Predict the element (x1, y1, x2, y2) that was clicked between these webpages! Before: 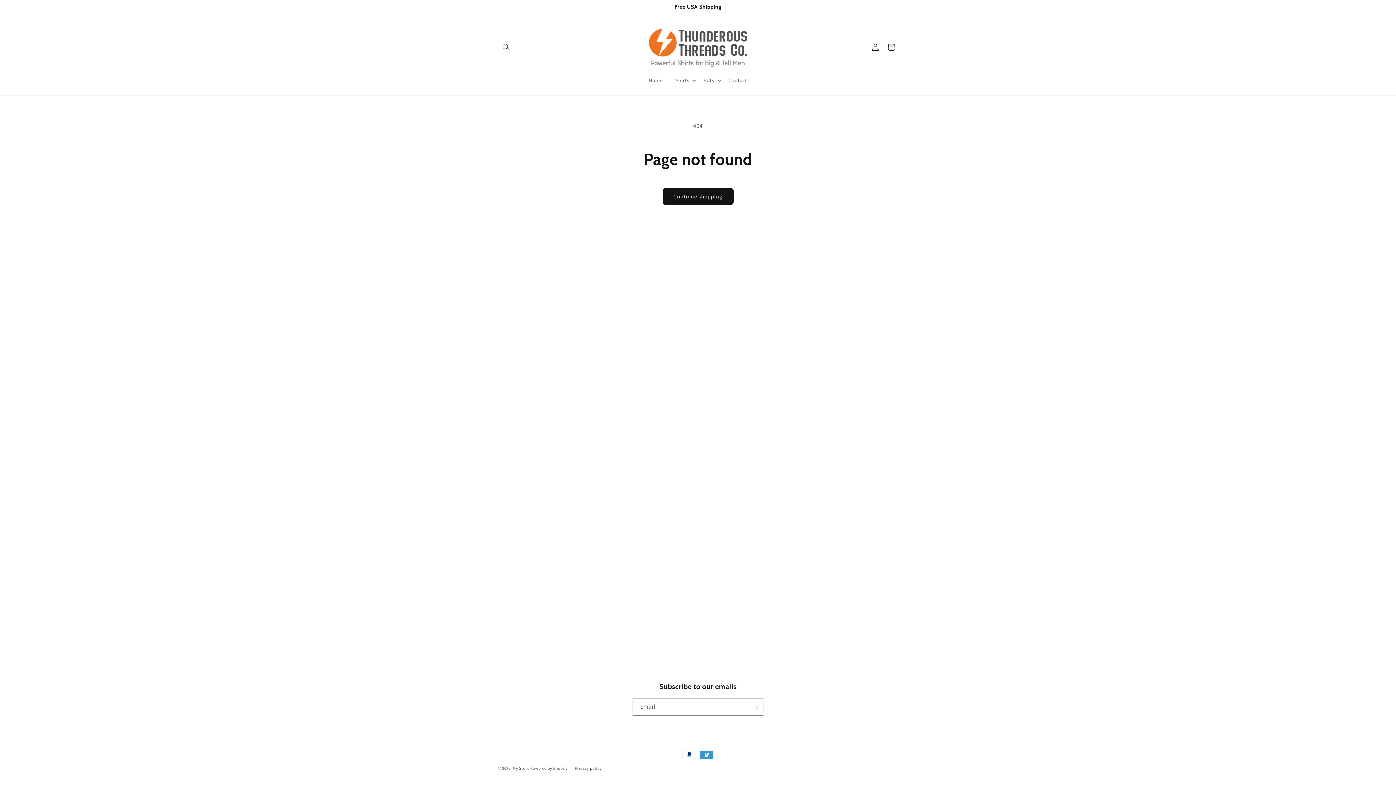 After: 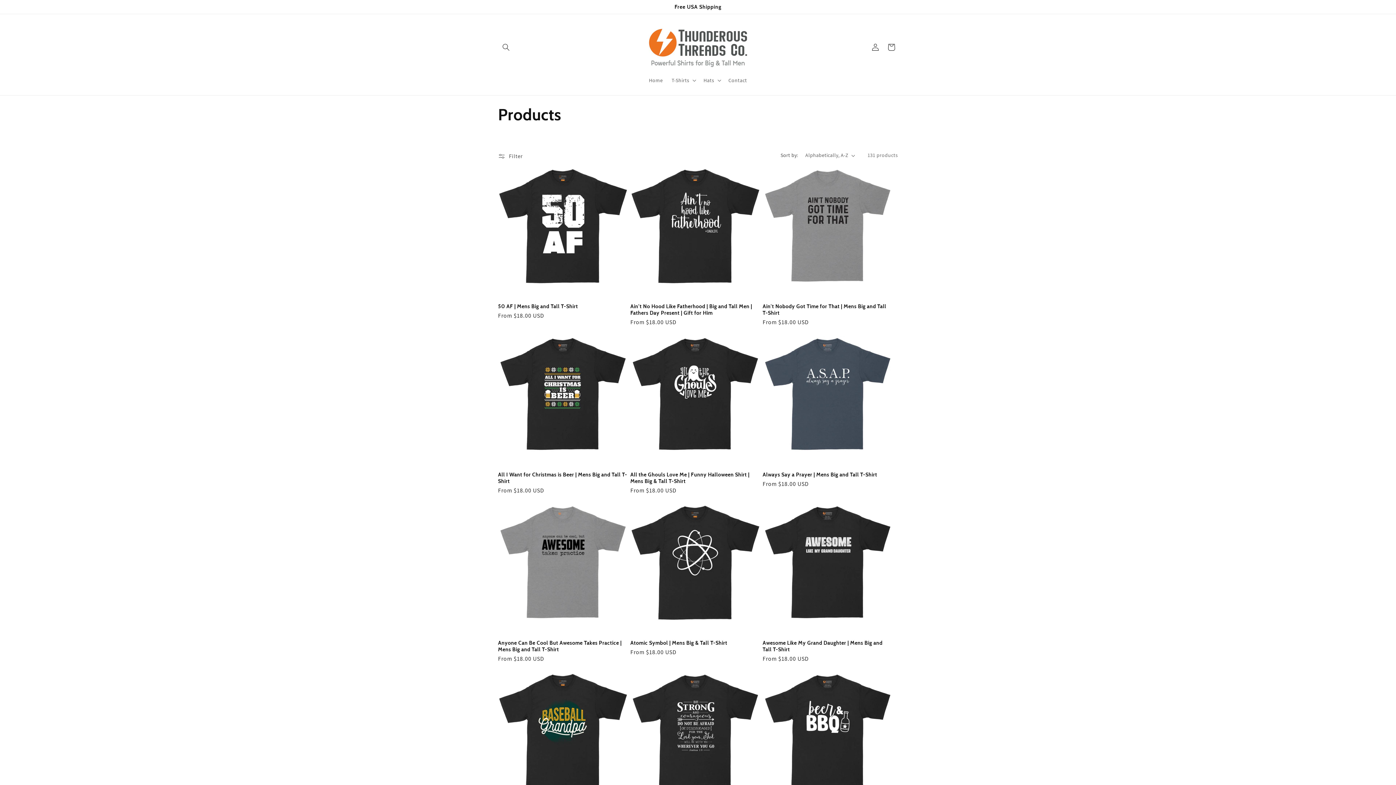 Action: label: Continue shopping bbox: (662, 188, 733, 205)